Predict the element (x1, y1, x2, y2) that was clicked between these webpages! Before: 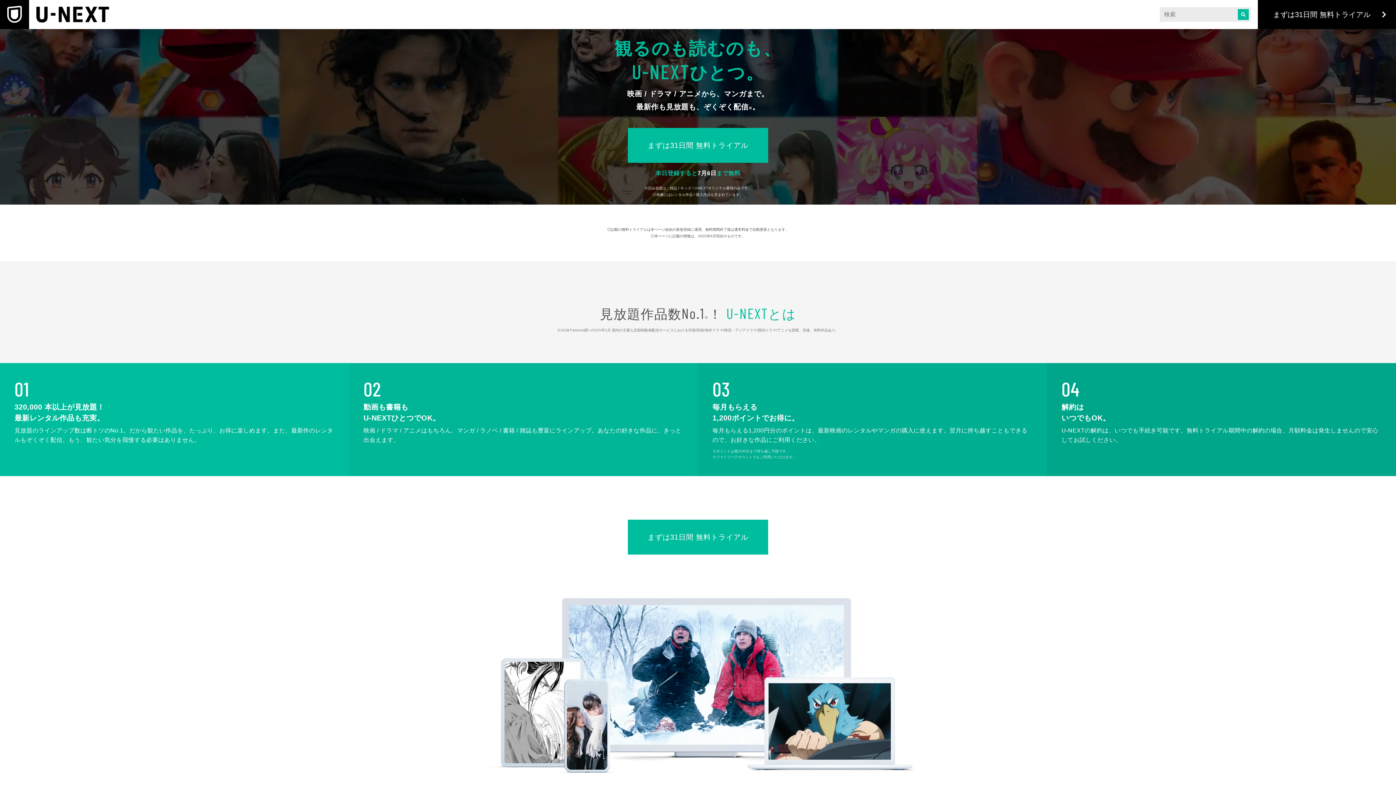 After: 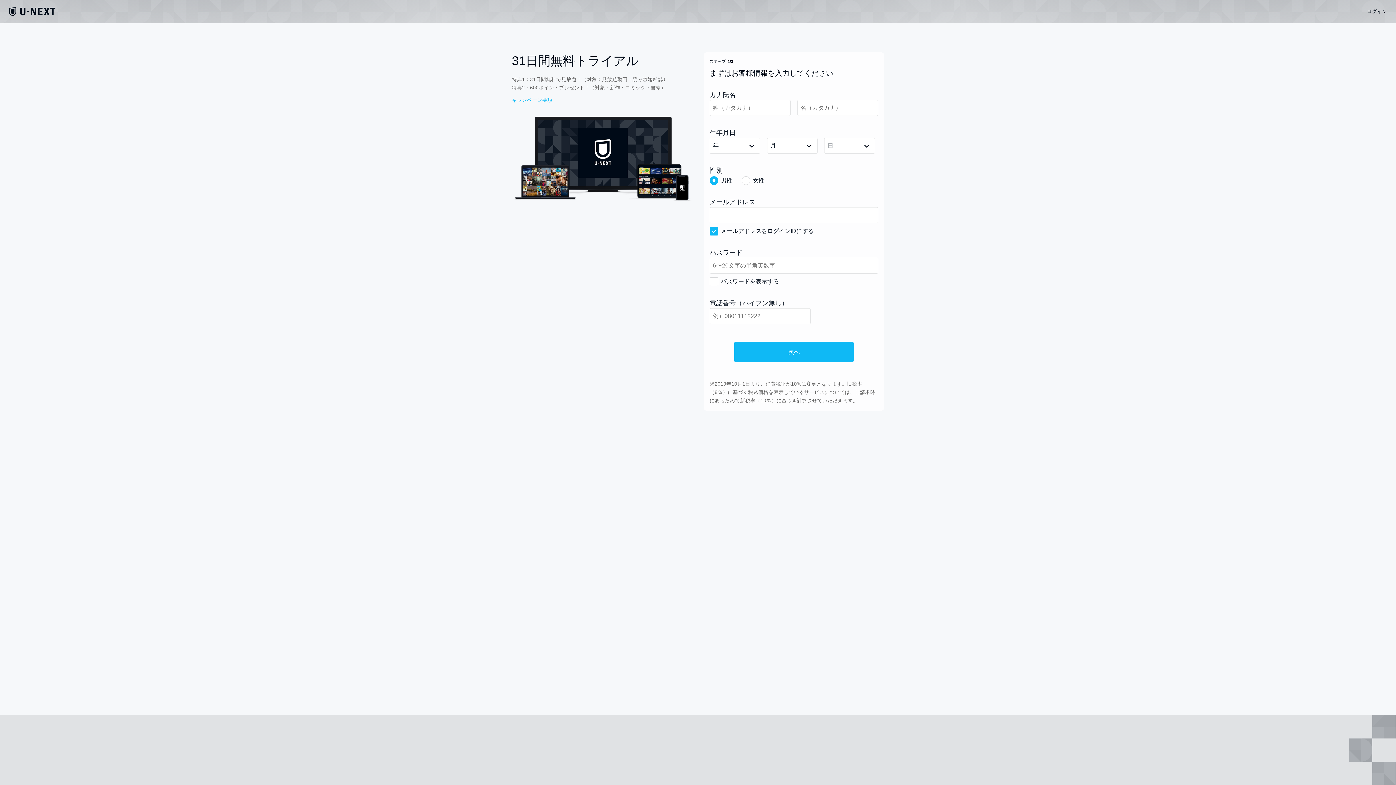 Action: bbox: (628, 128, 768, 162) label: まずは31日間 無料トライアル